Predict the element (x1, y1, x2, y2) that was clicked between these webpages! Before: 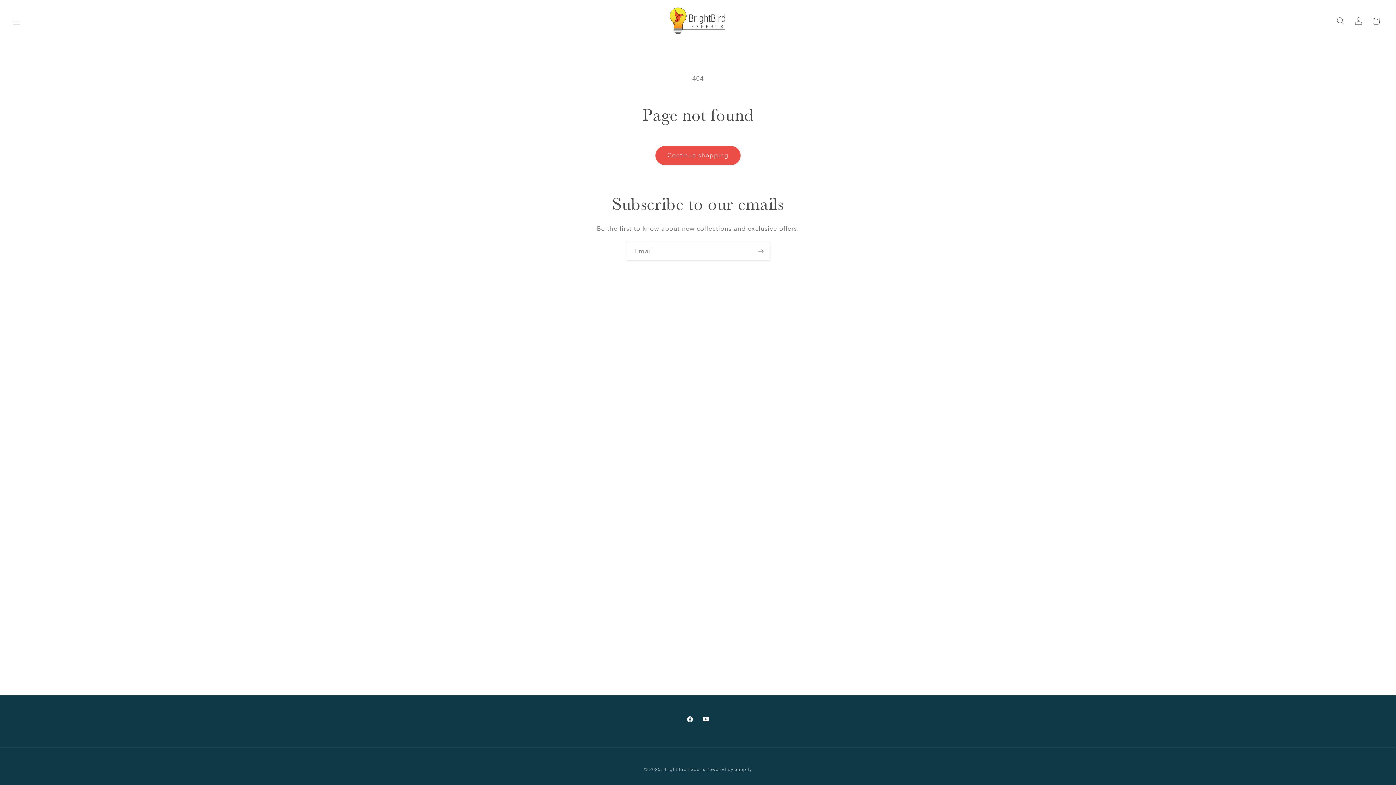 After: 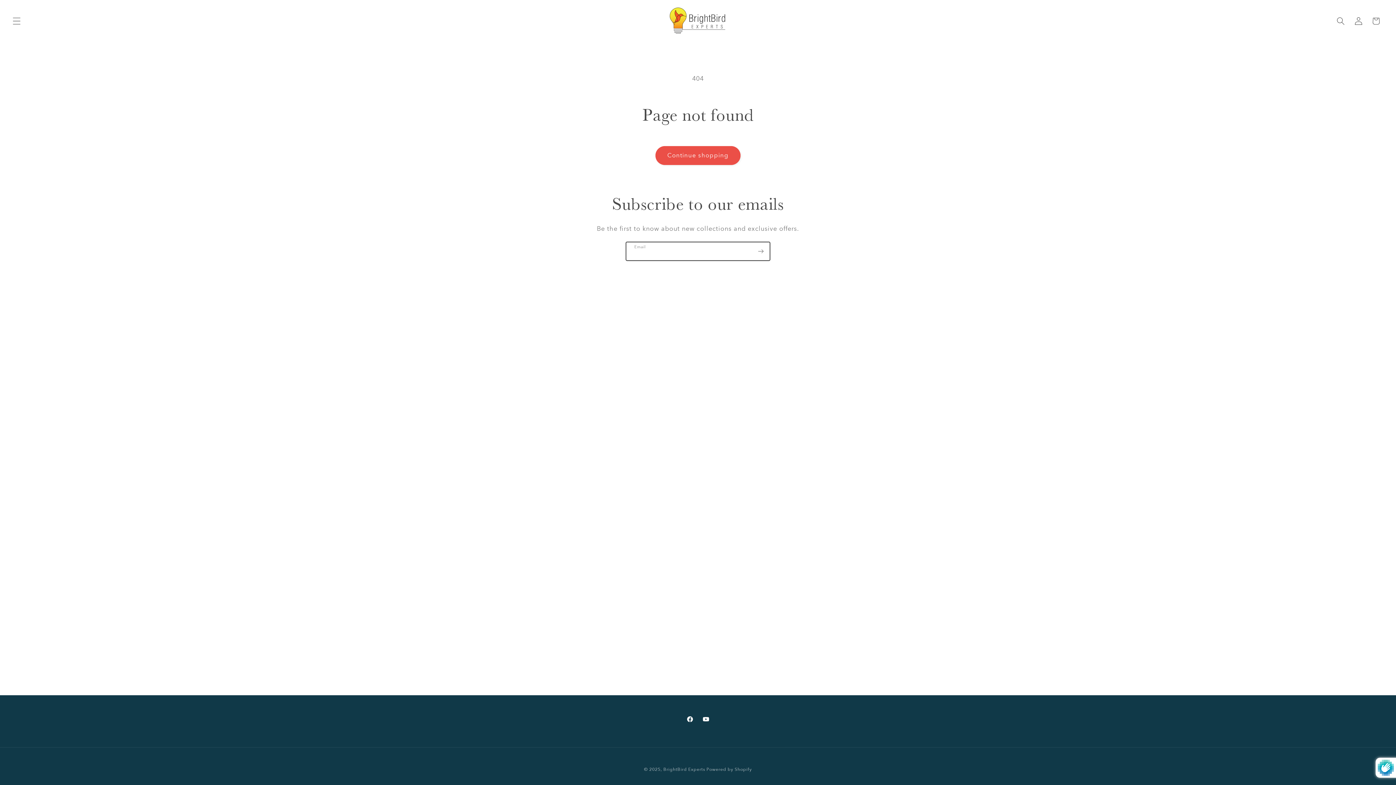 Action: label: Subscribe bbox: (752, 242, 769, 260)